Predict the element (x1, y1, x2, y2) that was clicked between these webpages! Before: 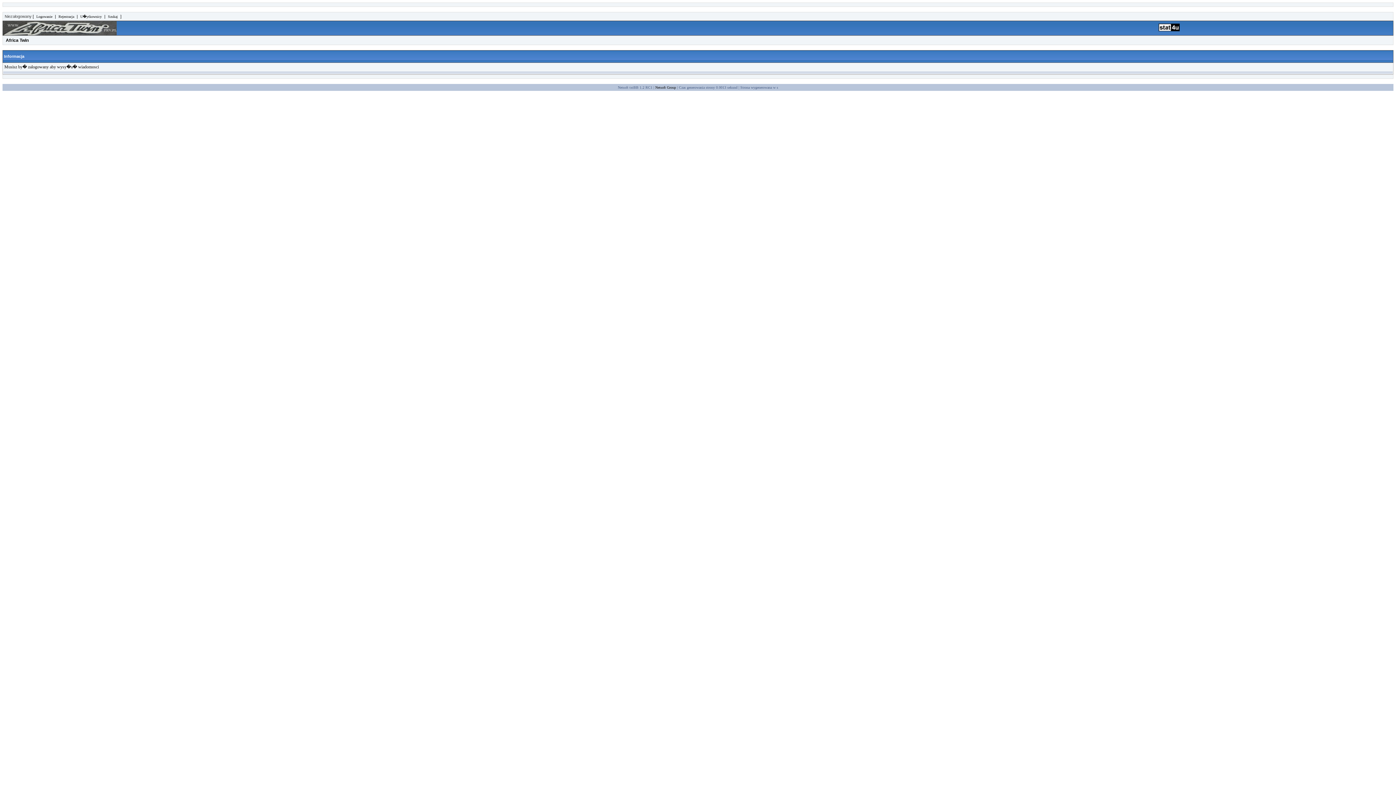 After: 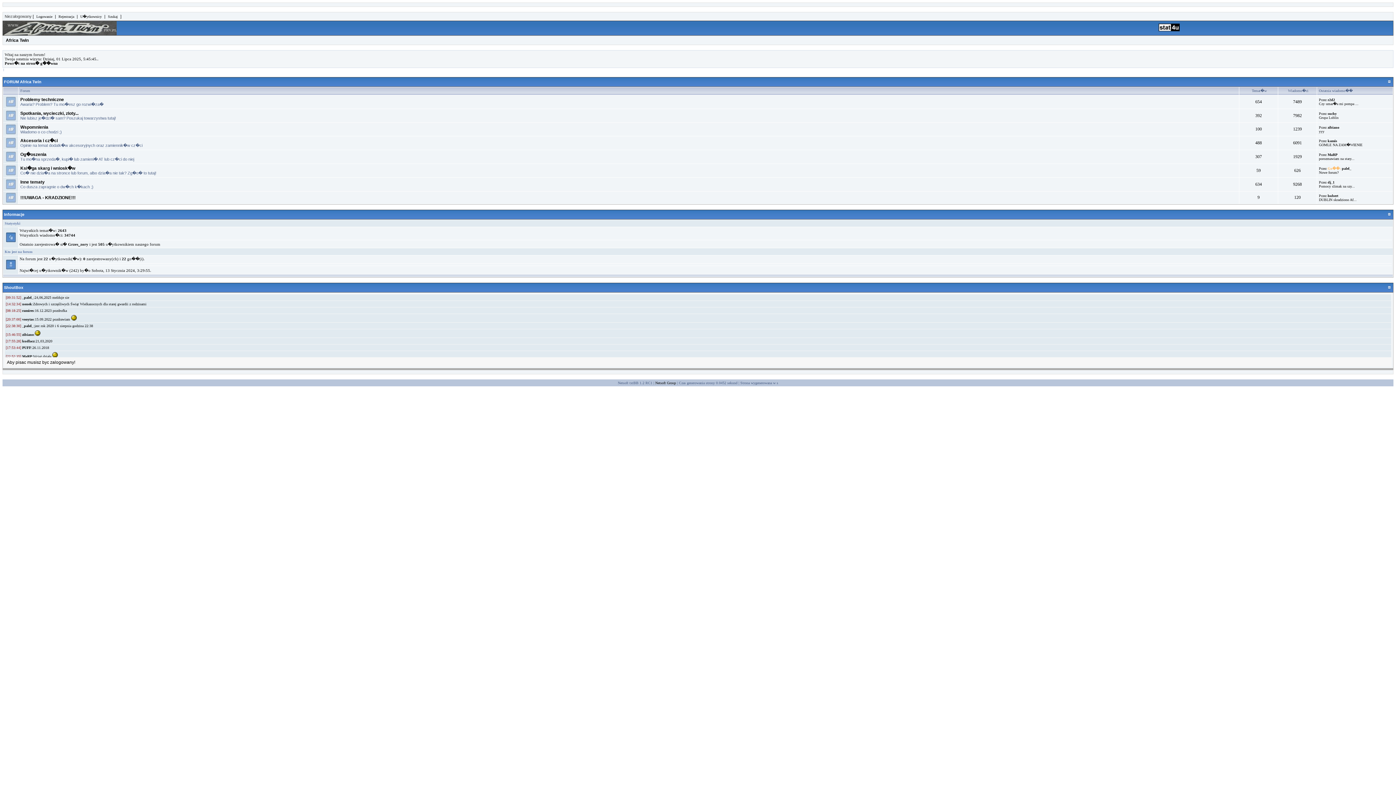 Action: label: Africa Twin bbox: (4, 36, 29, 44)